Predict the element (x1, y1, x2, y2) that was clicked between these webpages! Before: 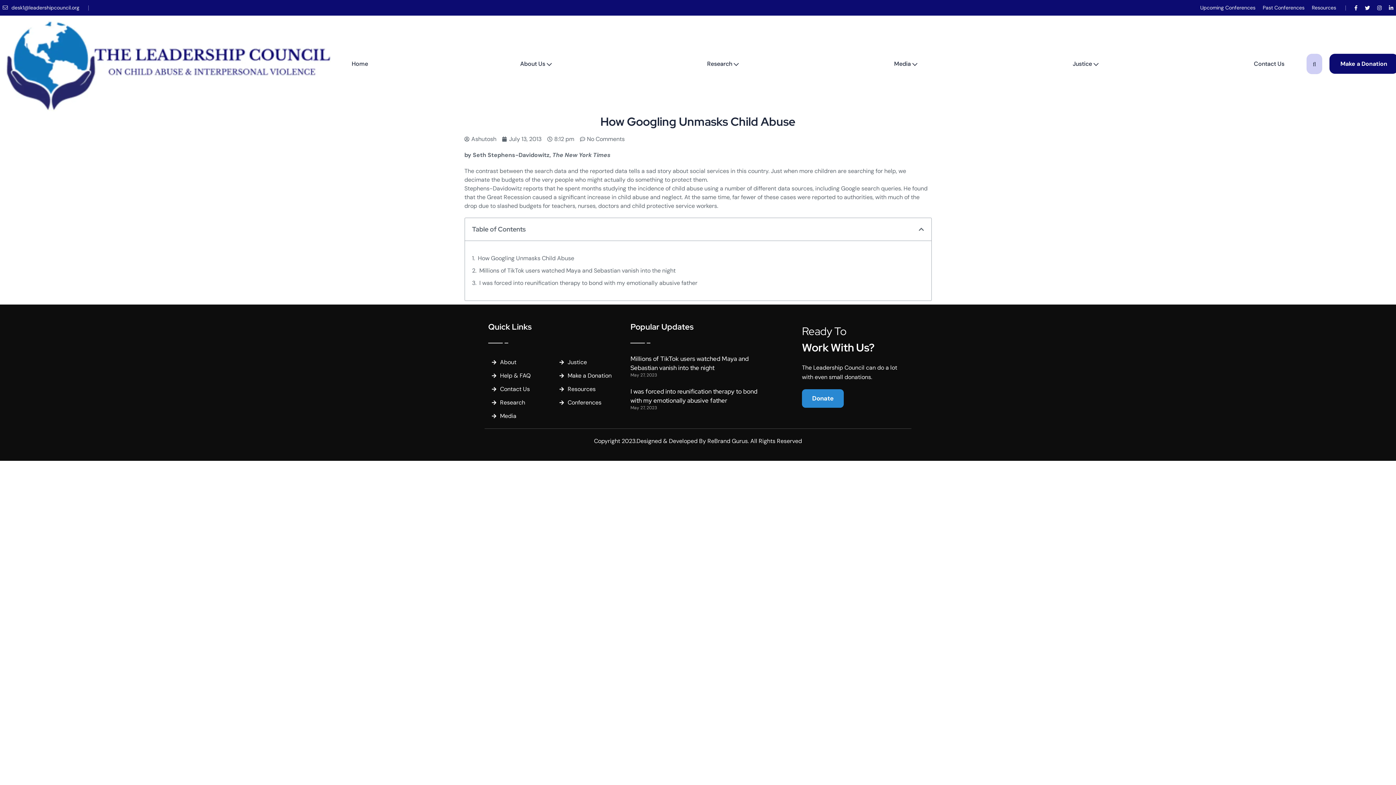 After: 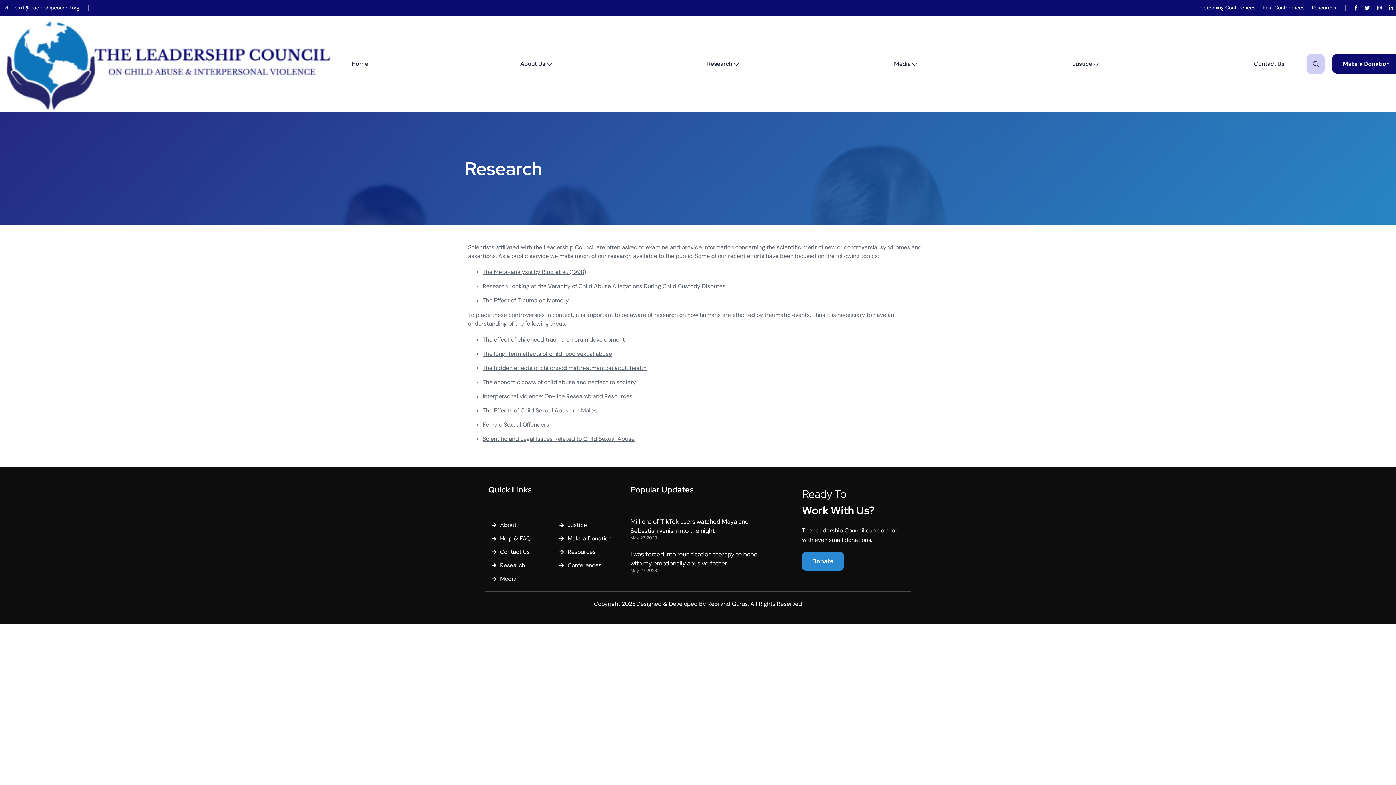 Action: bbox: (707, 42, 732, 85) label: Research